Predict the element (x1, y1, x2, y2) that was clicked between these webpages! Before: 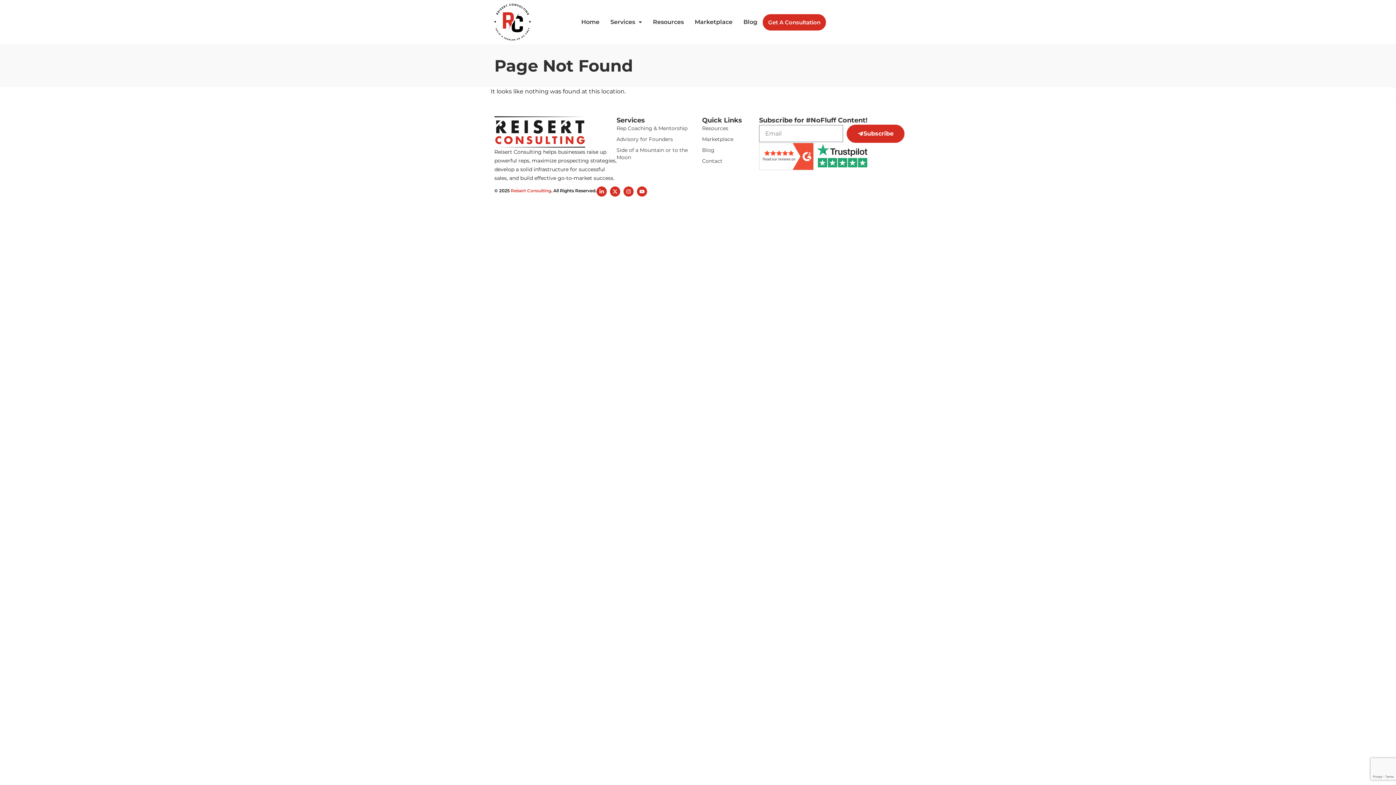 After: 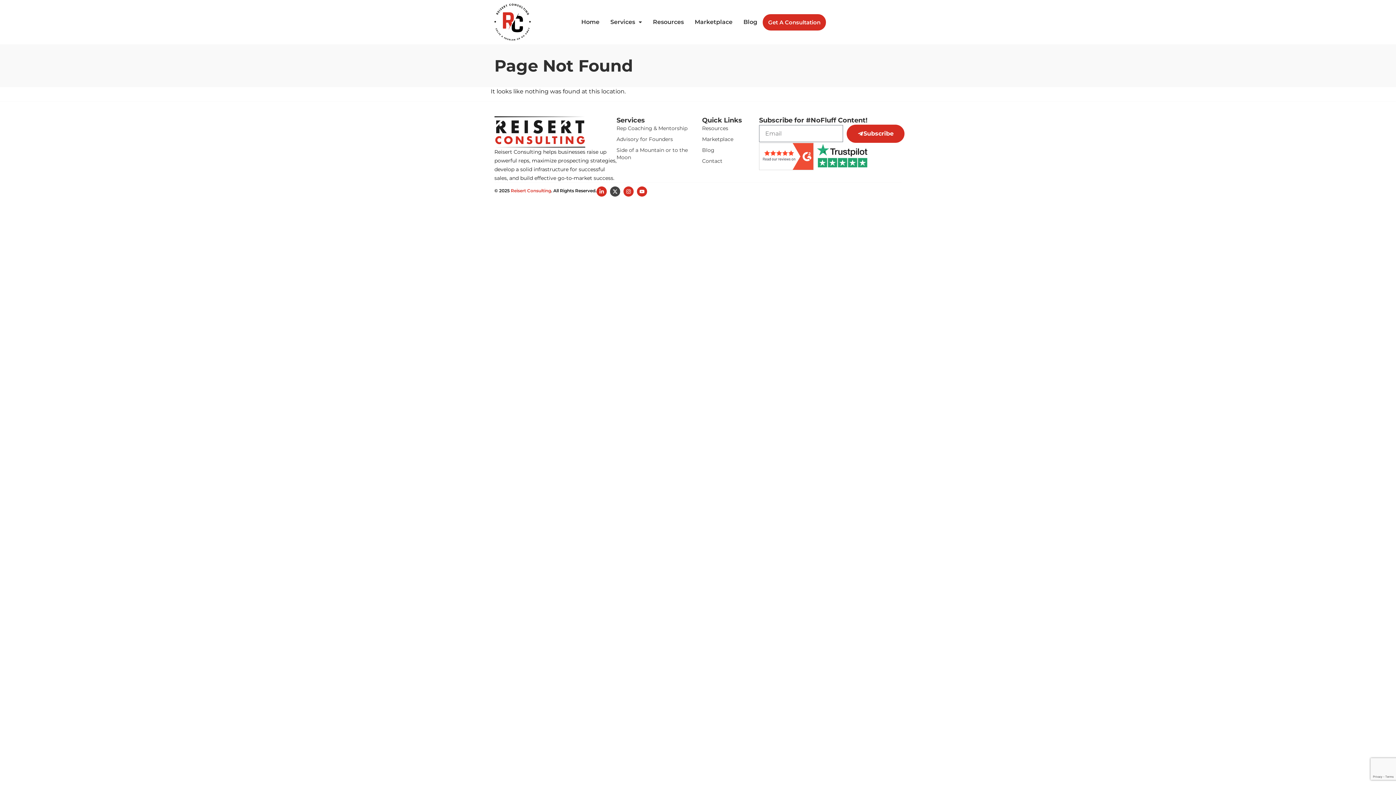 Action: bbox: (610, 186, 620, 196) label: X-twitter